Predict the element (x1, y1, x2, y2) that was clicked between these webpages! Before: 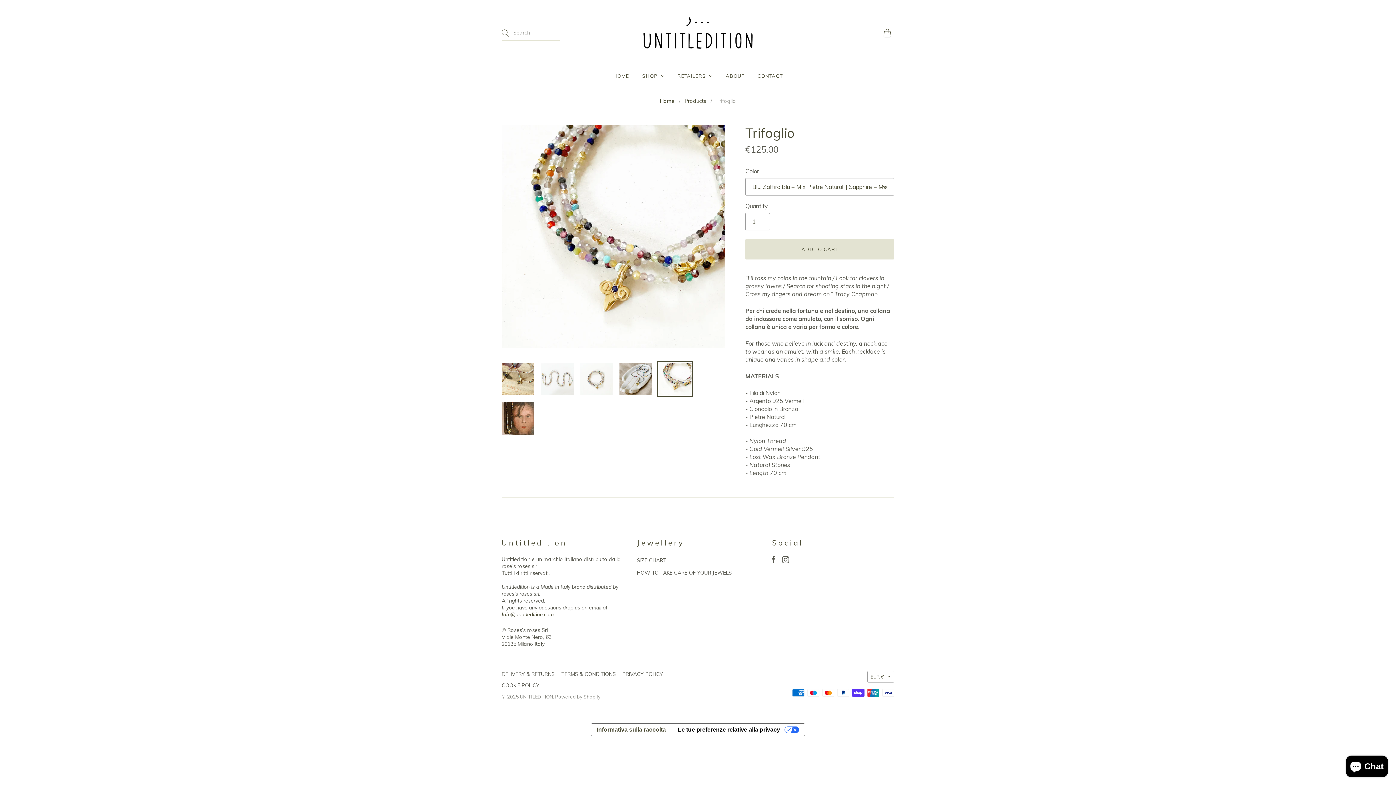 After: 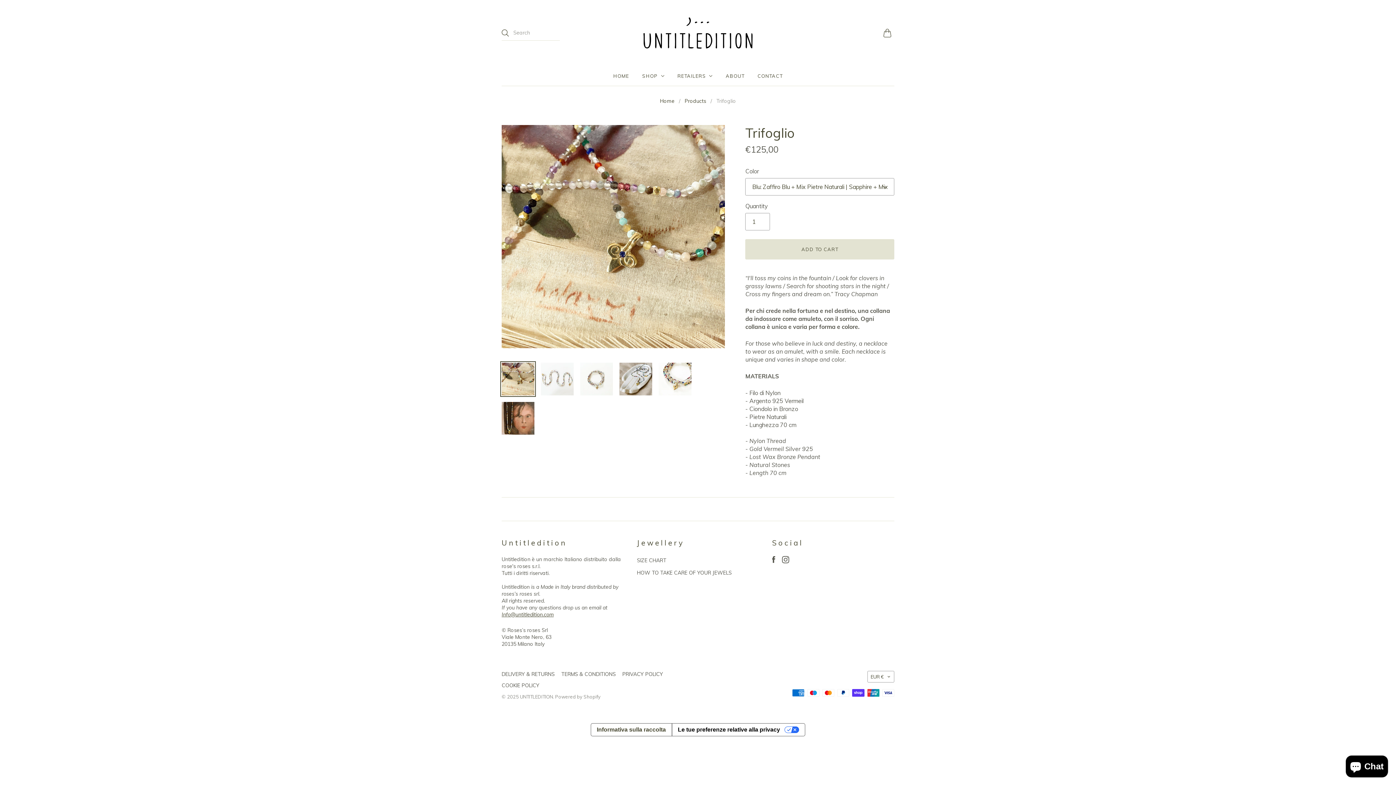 Action: bbox: (501, 363, 534, 395) label: Trifoglio thumbnail